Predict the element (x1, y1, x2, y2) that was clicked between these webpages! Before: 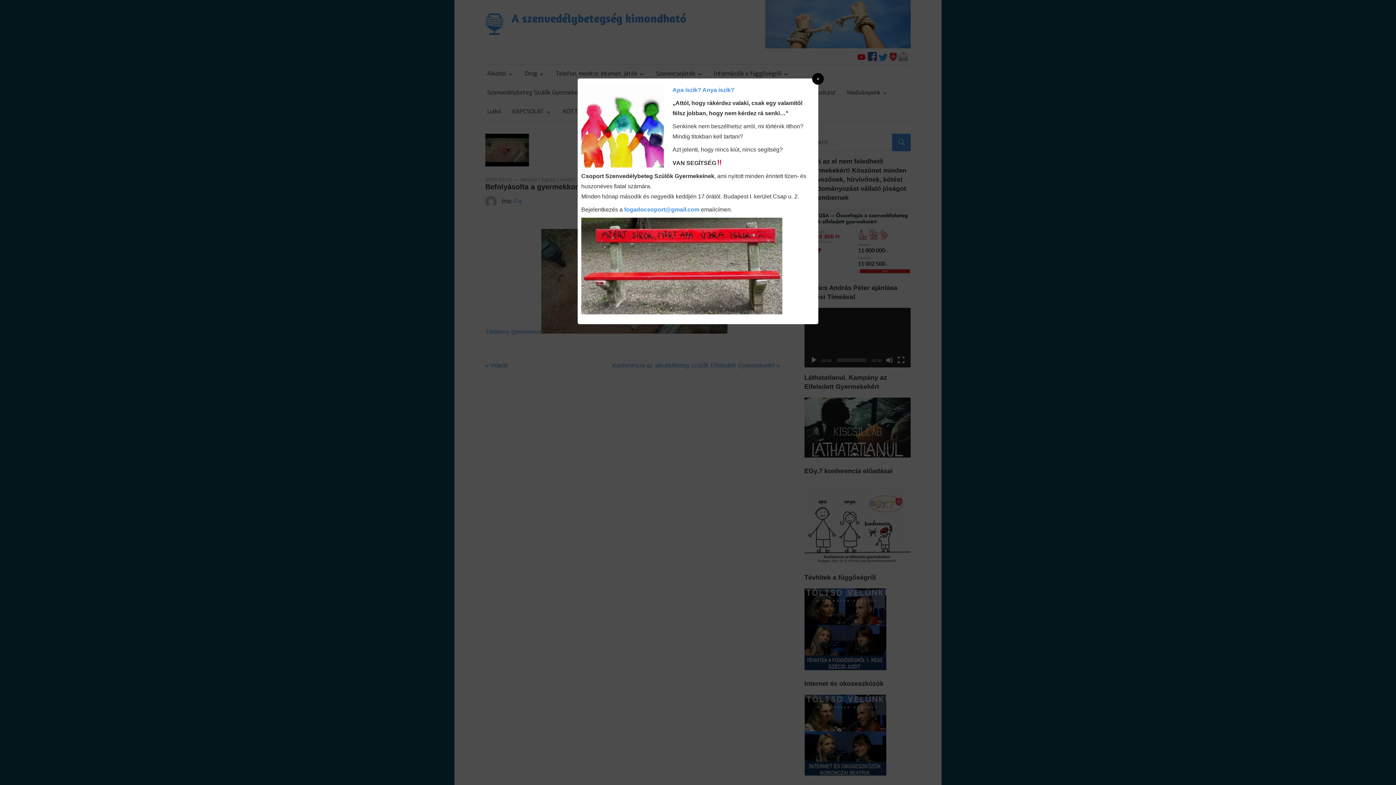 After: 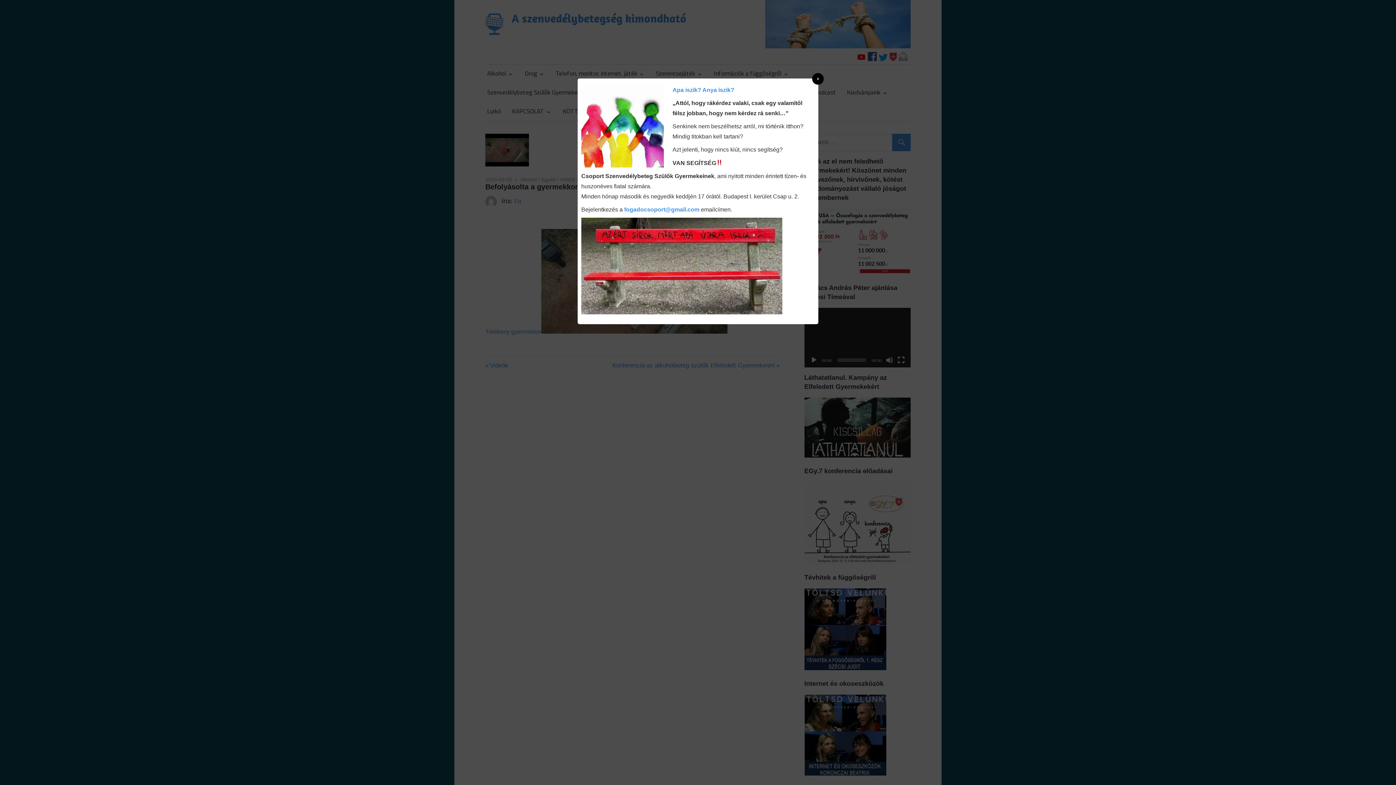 Action: label: Apa iszik? Anya iszik? bbox: (672, 86, 734, 93)